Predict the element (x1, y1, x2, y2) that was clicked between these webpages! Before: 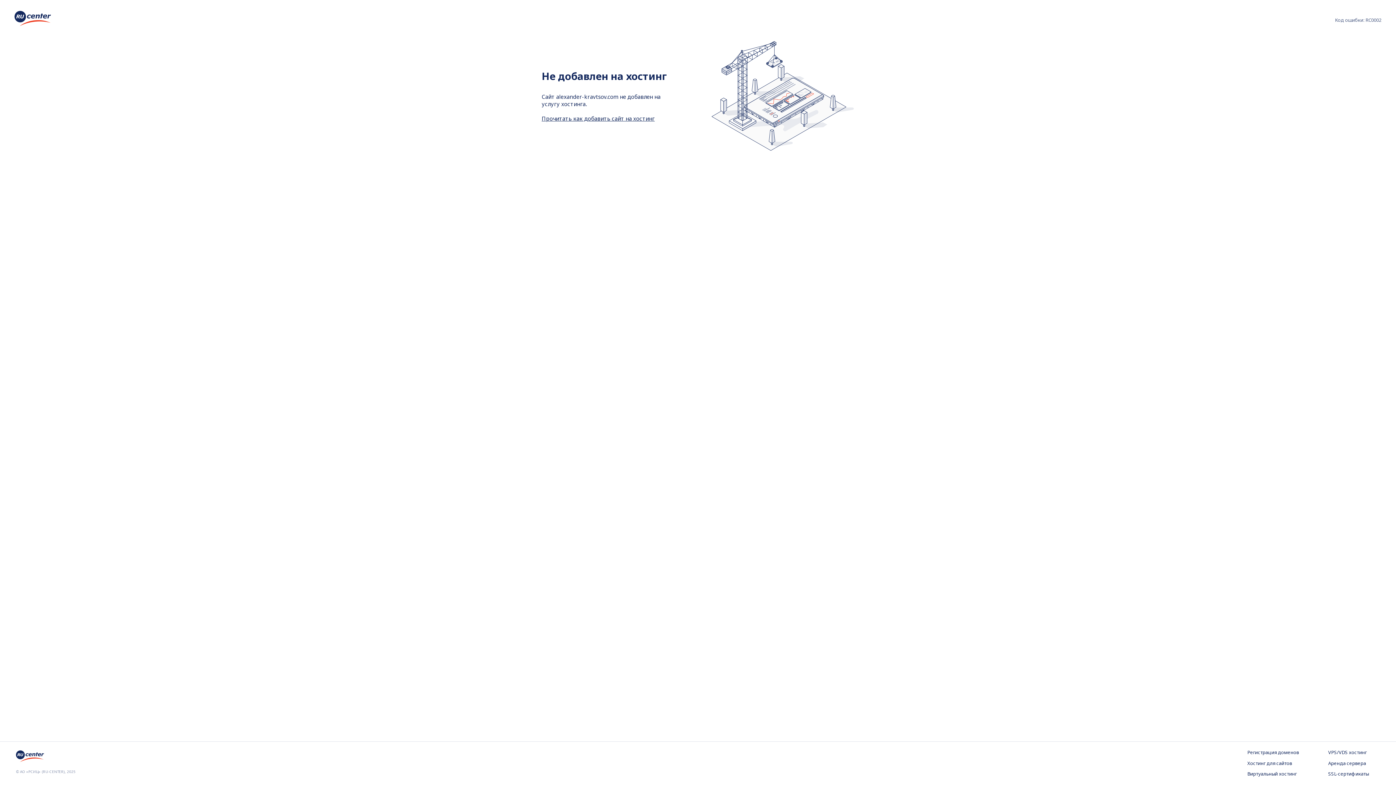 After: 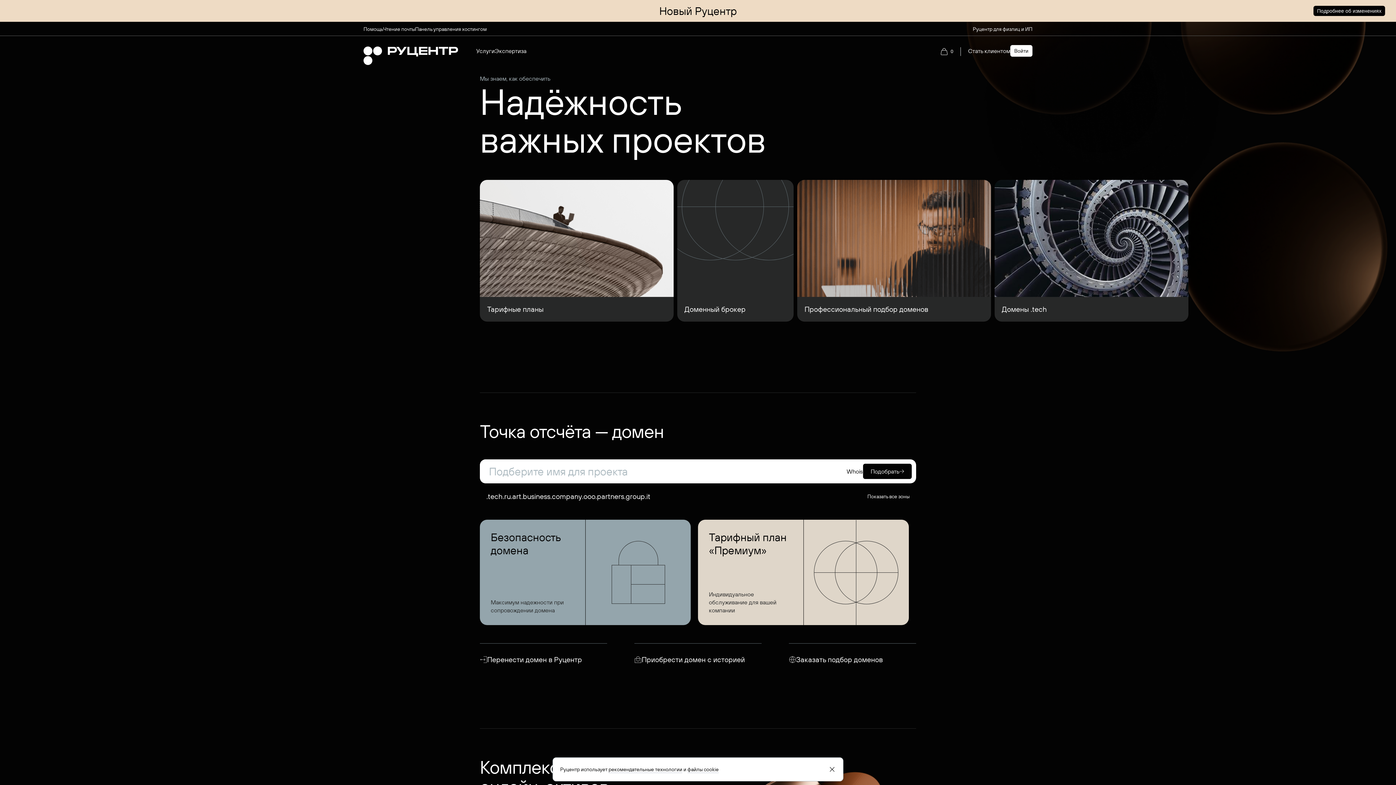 Action: bbox: (14, 10, 50, 28)